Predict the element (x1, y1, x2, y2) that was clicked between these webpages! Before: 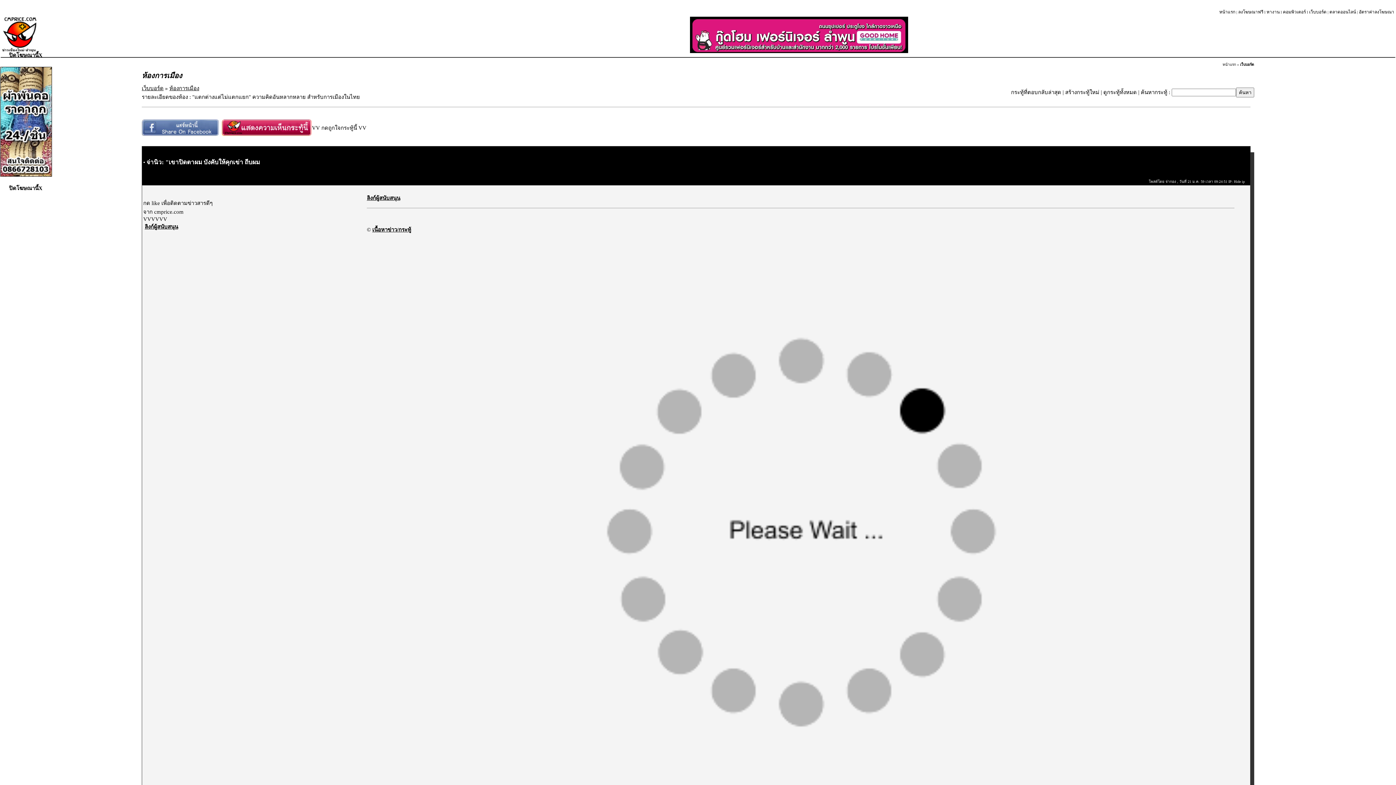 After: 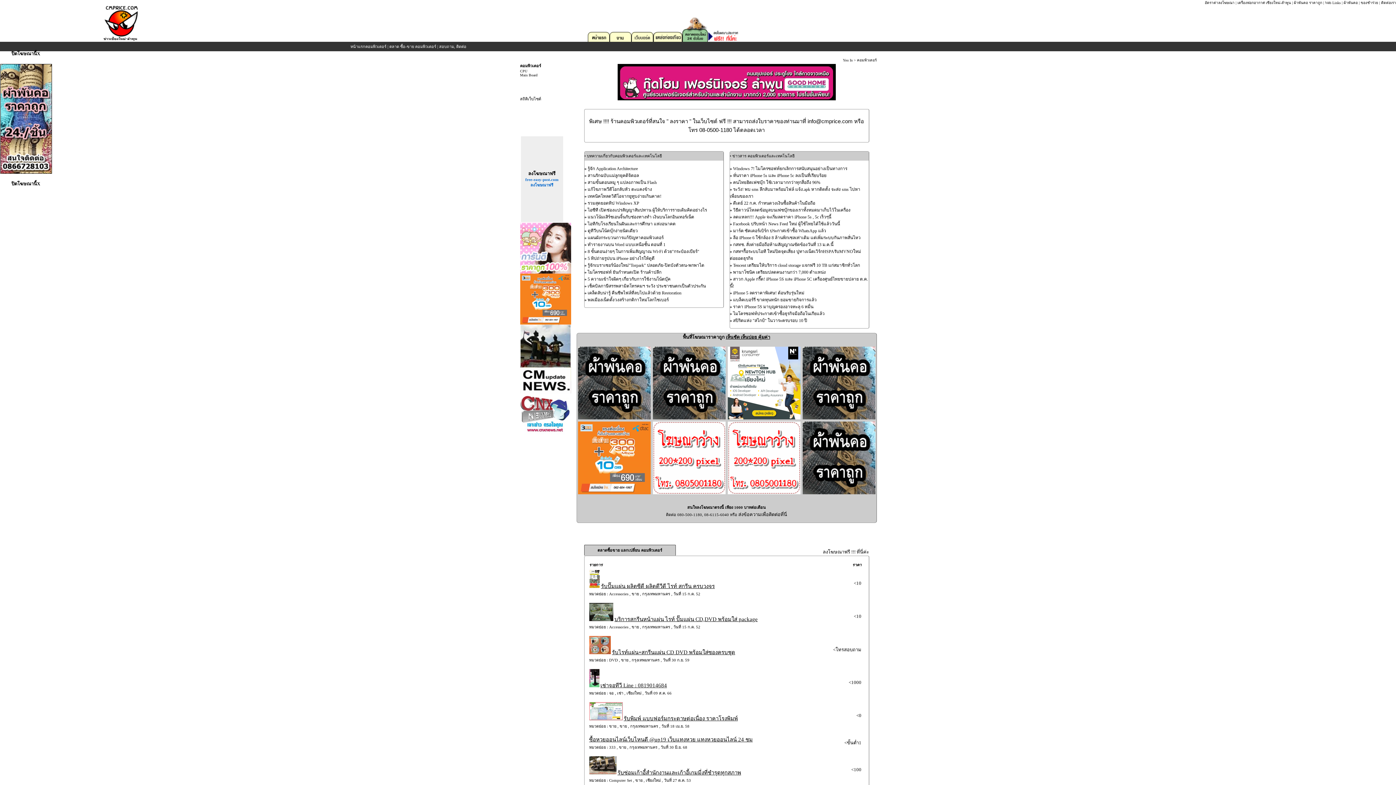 Action: label: คอมพิวเตอร์ bbox: (1283, 9, 1306, 14)